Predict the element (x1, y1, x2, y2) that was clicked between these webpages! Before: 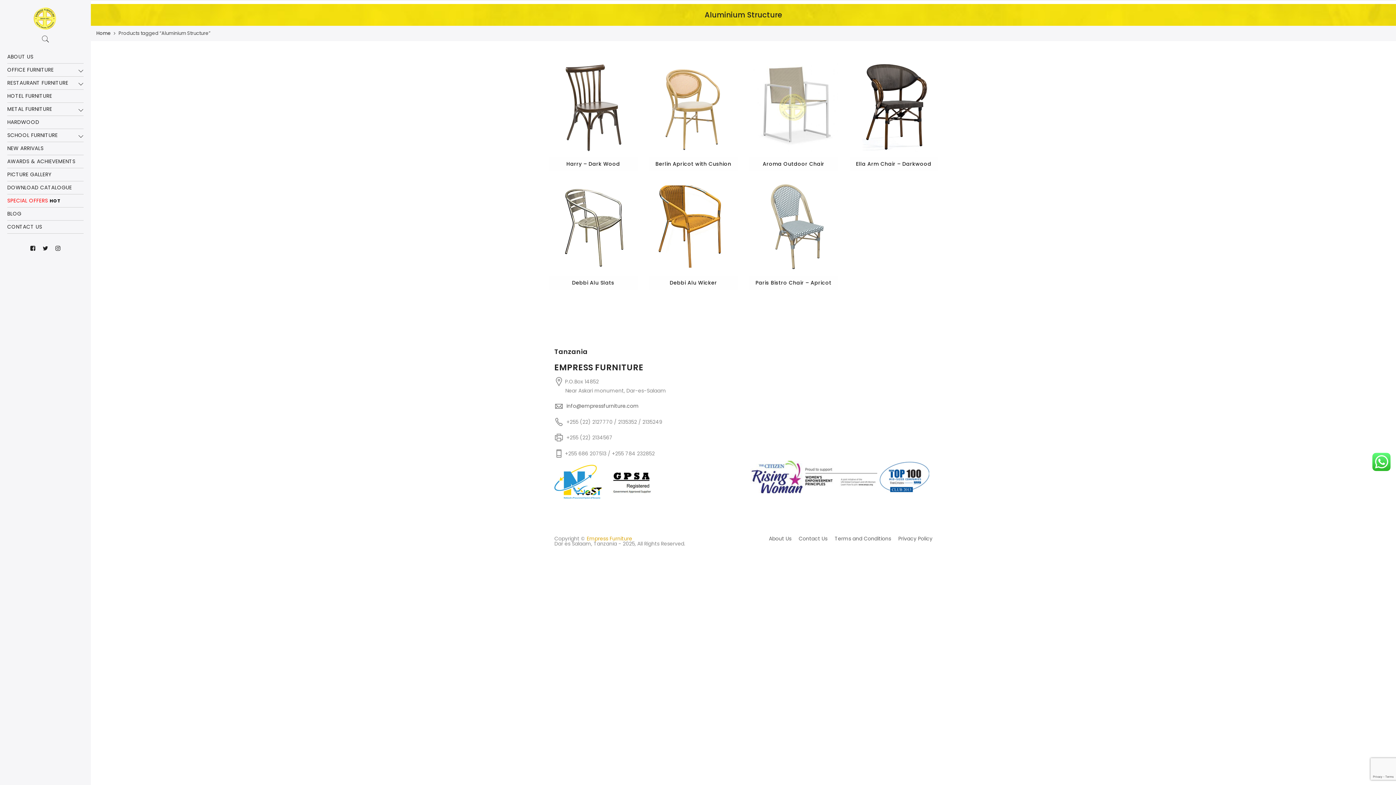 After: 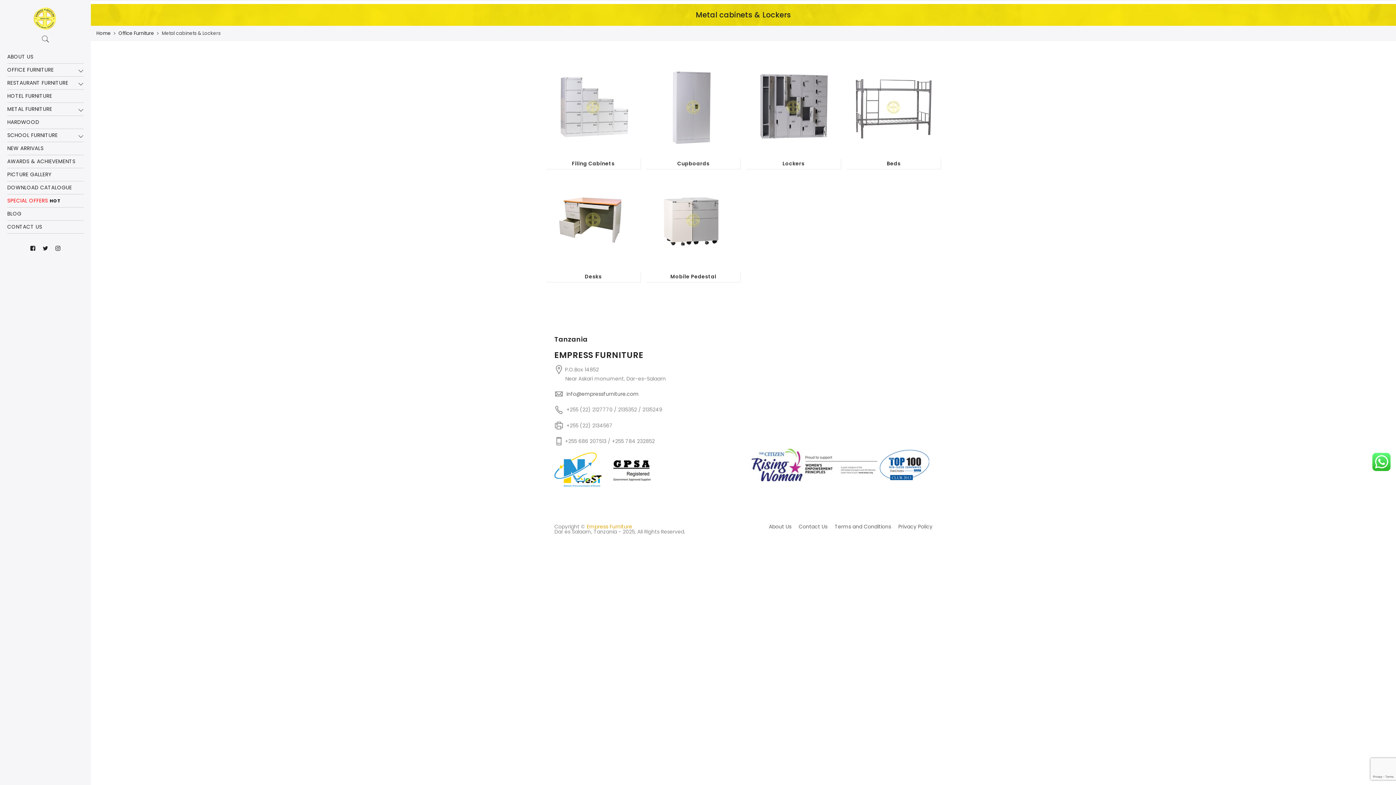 Action: bbox: (7, 102, 83, 115) label: METAL FURNITURE